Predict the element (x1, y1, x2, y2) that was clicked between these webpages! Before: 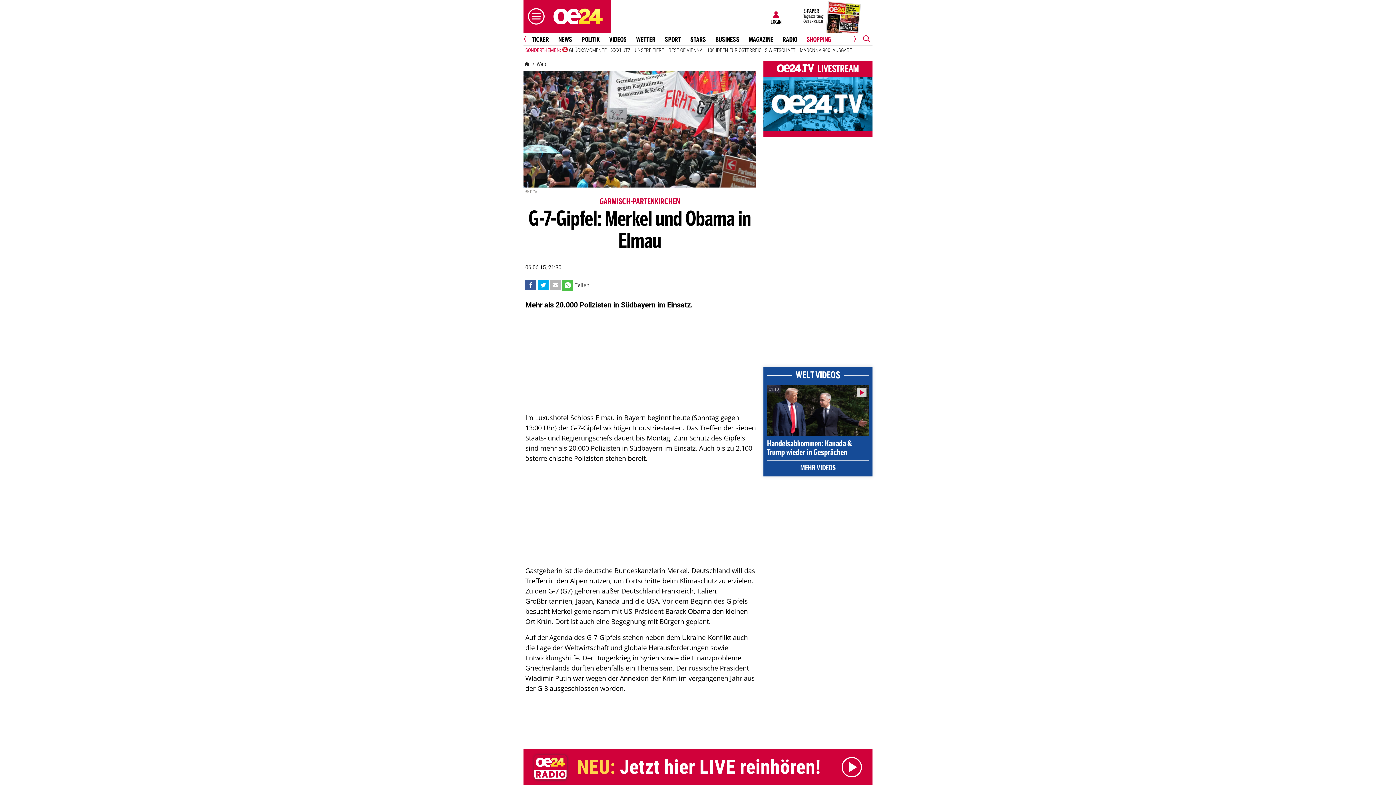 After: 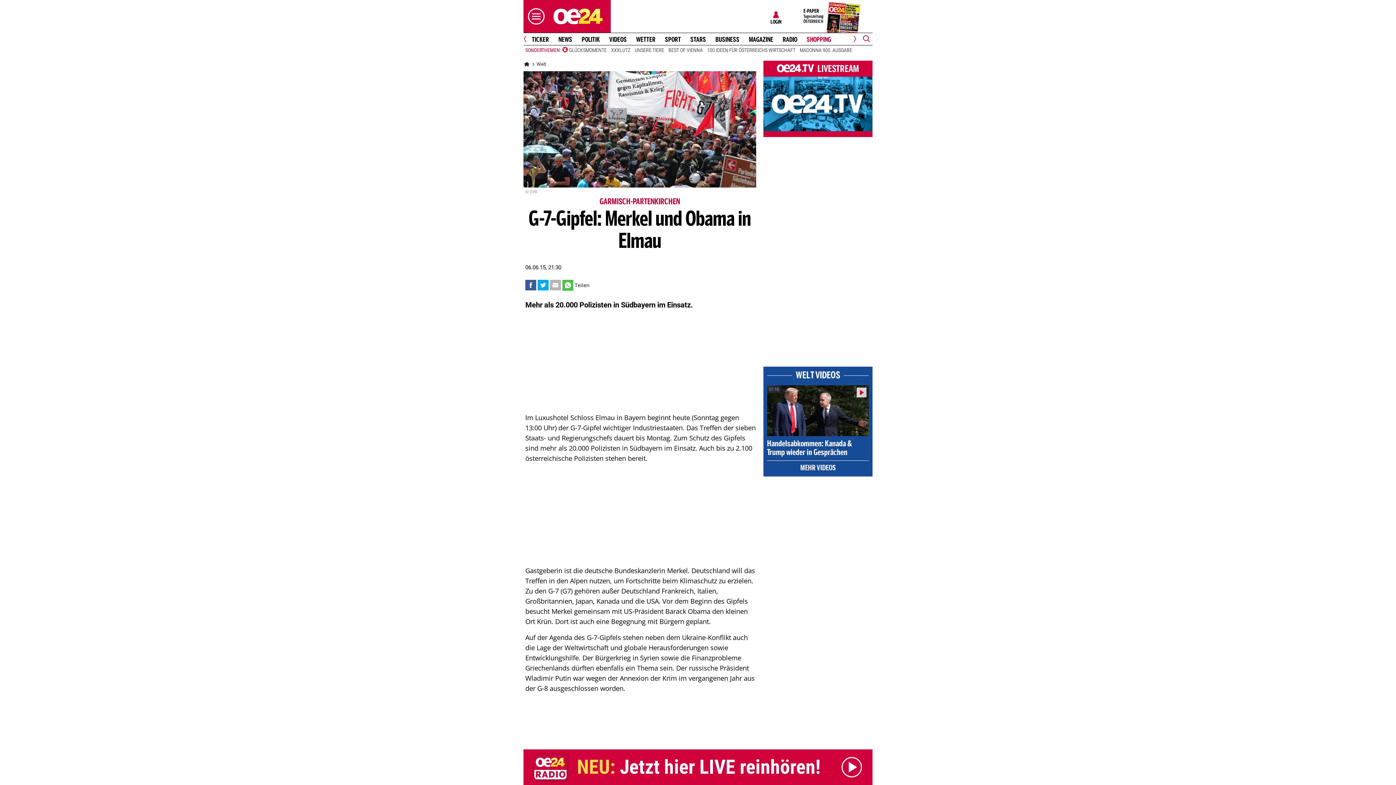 Action: bbox: (527, 280, 534, 289)